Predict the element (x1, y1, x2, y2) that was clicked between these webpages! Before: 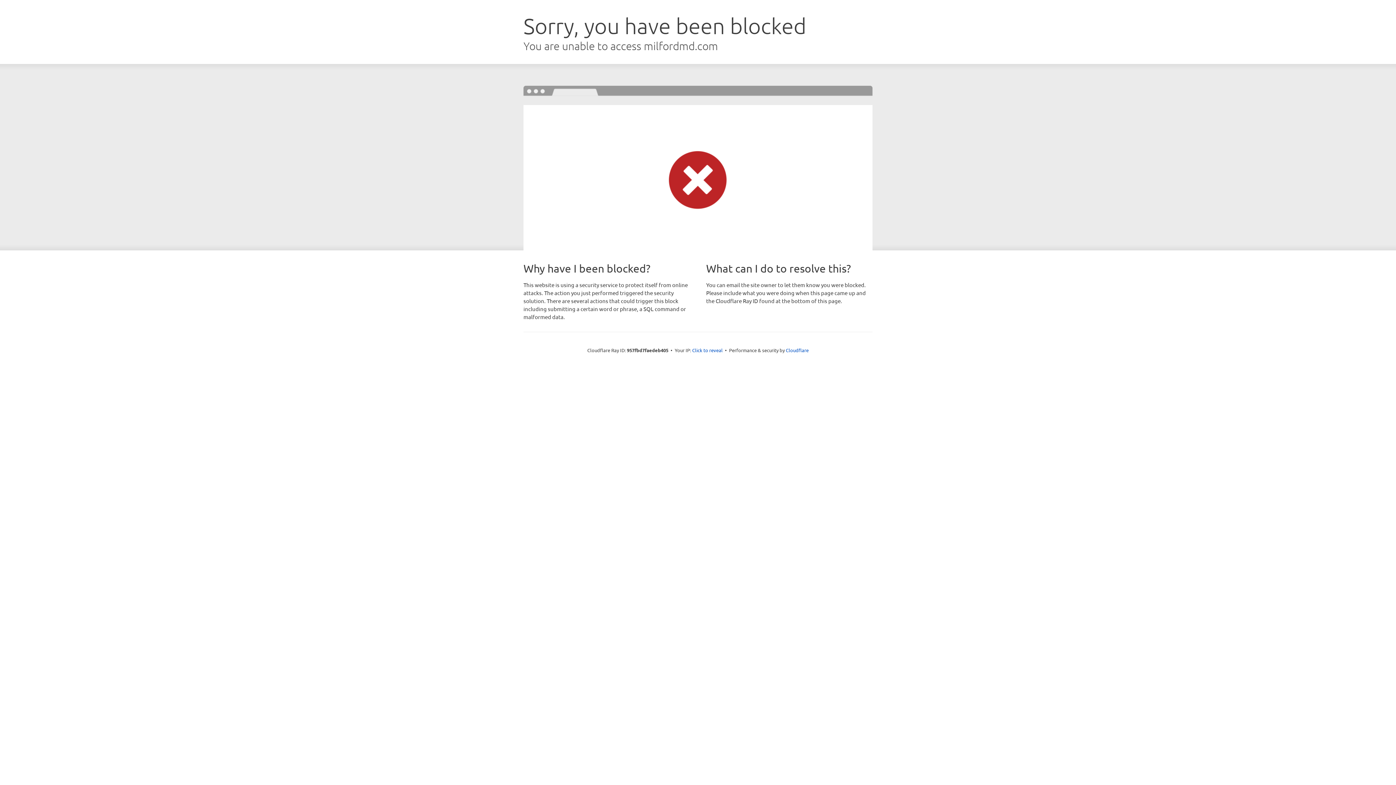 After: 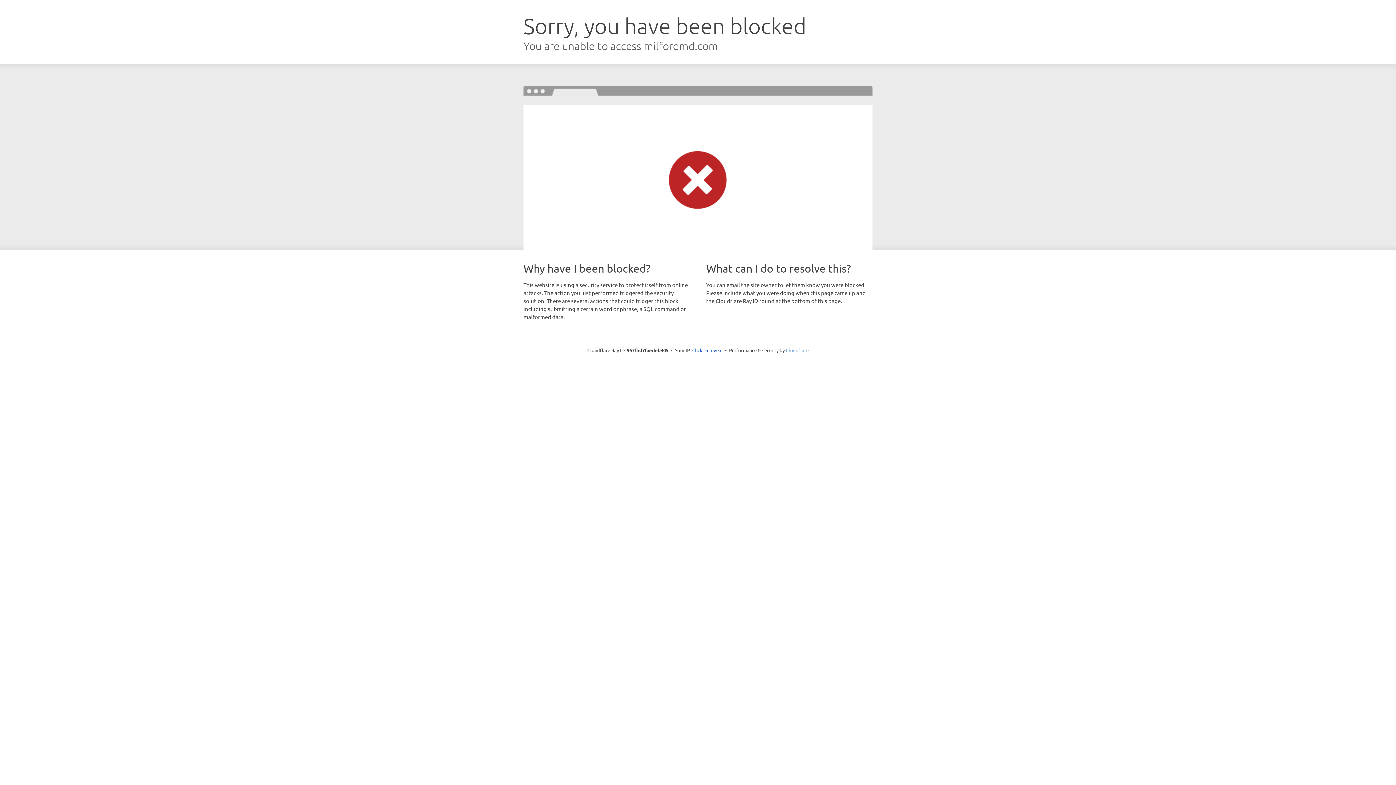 Action: bbox: (786, 347, 808, 353) label: Cloudflare